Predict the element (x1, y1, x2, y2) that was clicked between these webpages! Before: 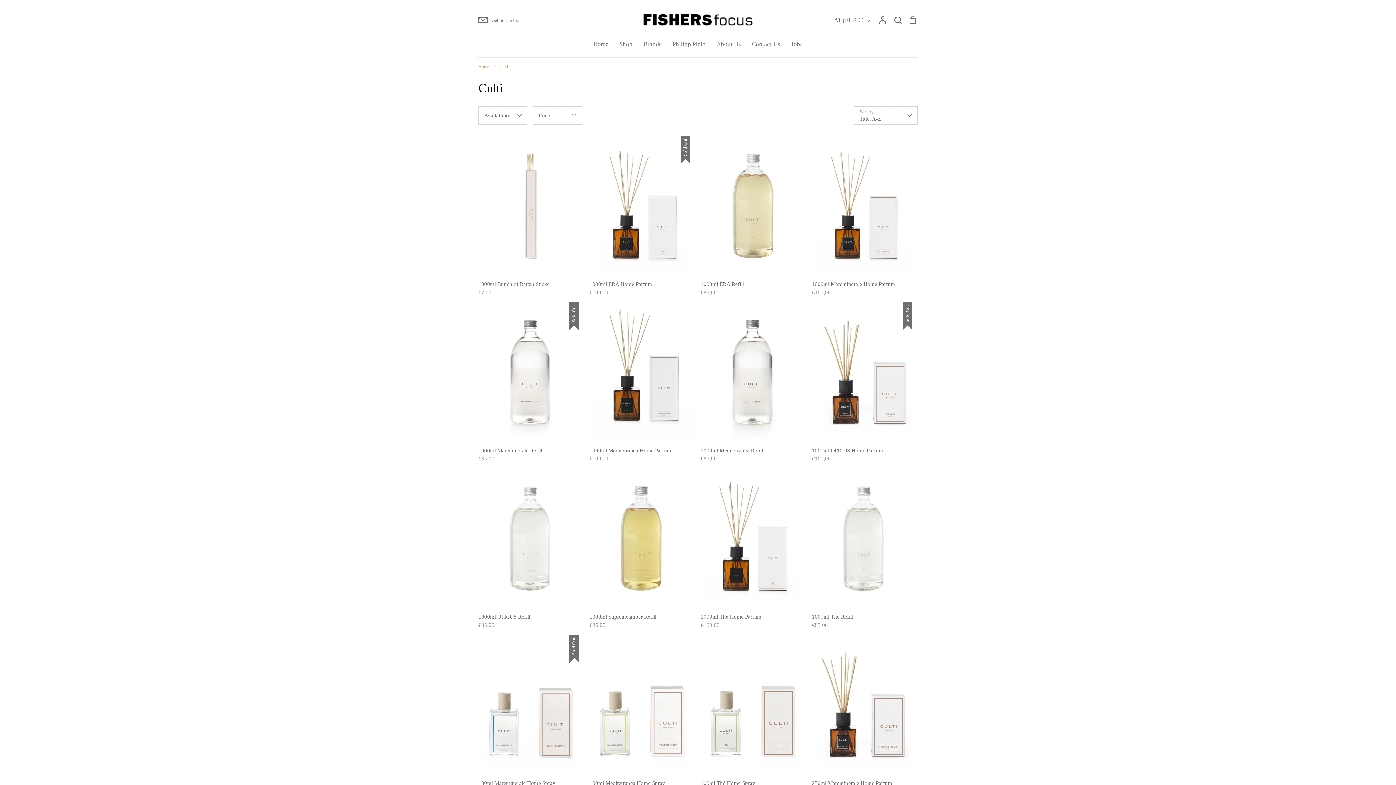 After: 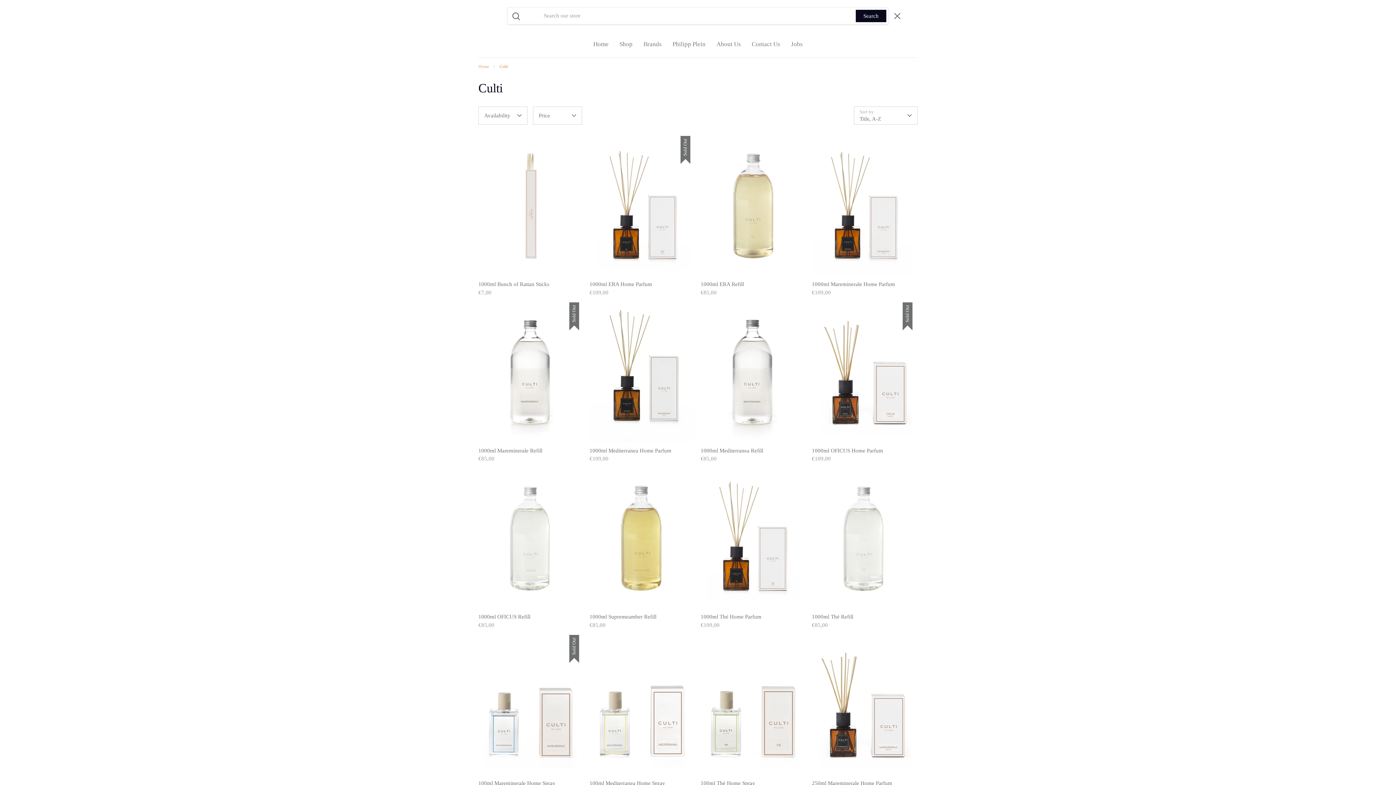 Action: label: Search bbox: (893, 15, 902, 24)